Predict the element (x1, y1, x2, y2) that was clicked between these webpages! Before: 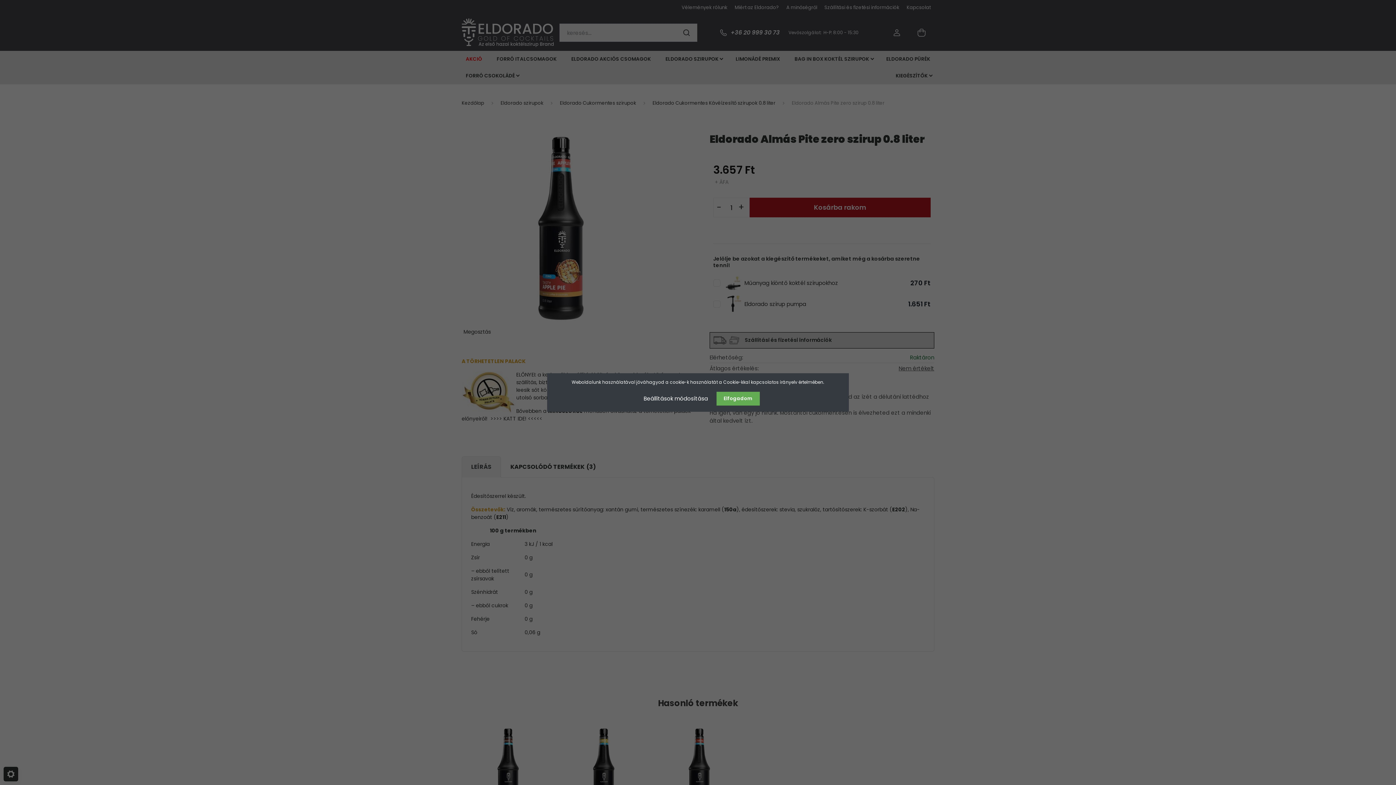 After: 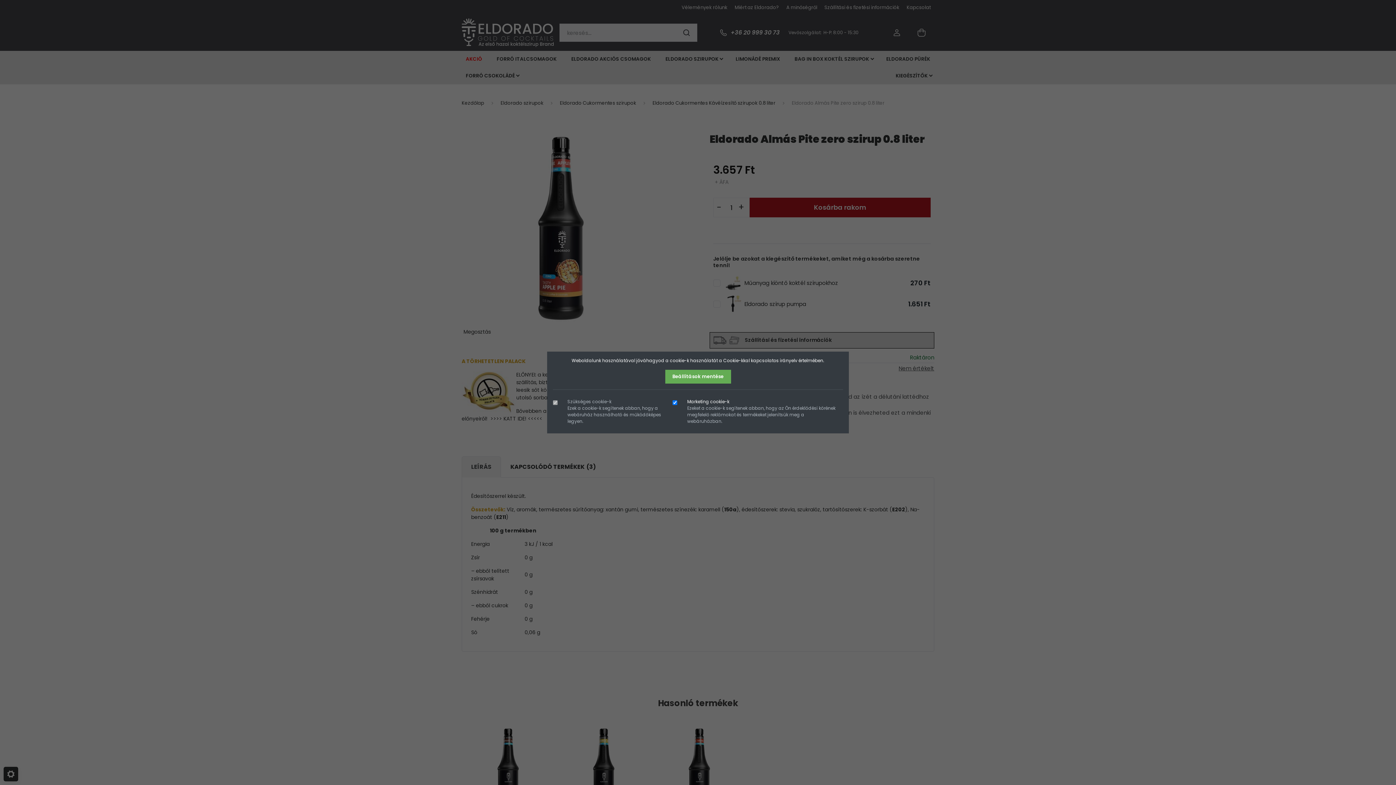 Action: bbox: (636, 391, 715, 406) label: Beállítások módosítása